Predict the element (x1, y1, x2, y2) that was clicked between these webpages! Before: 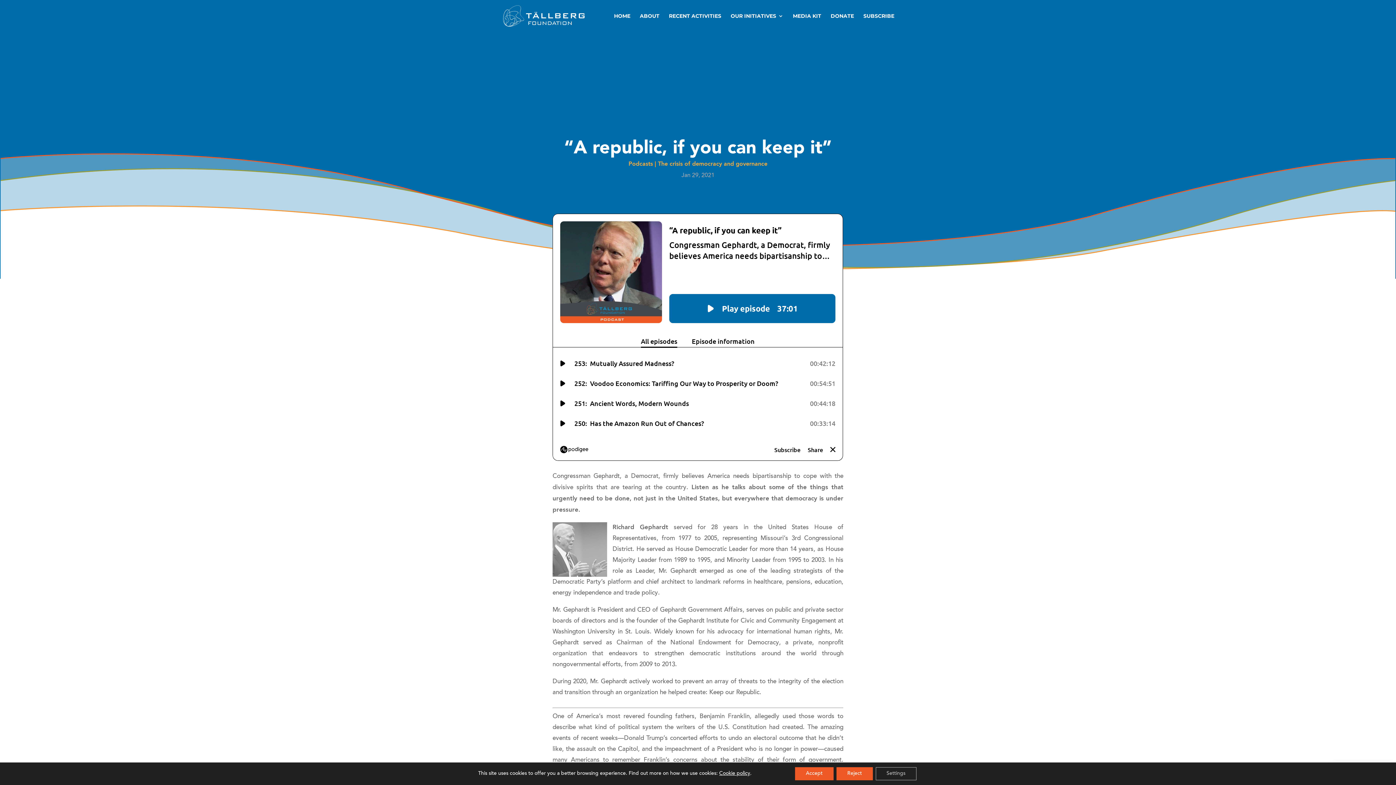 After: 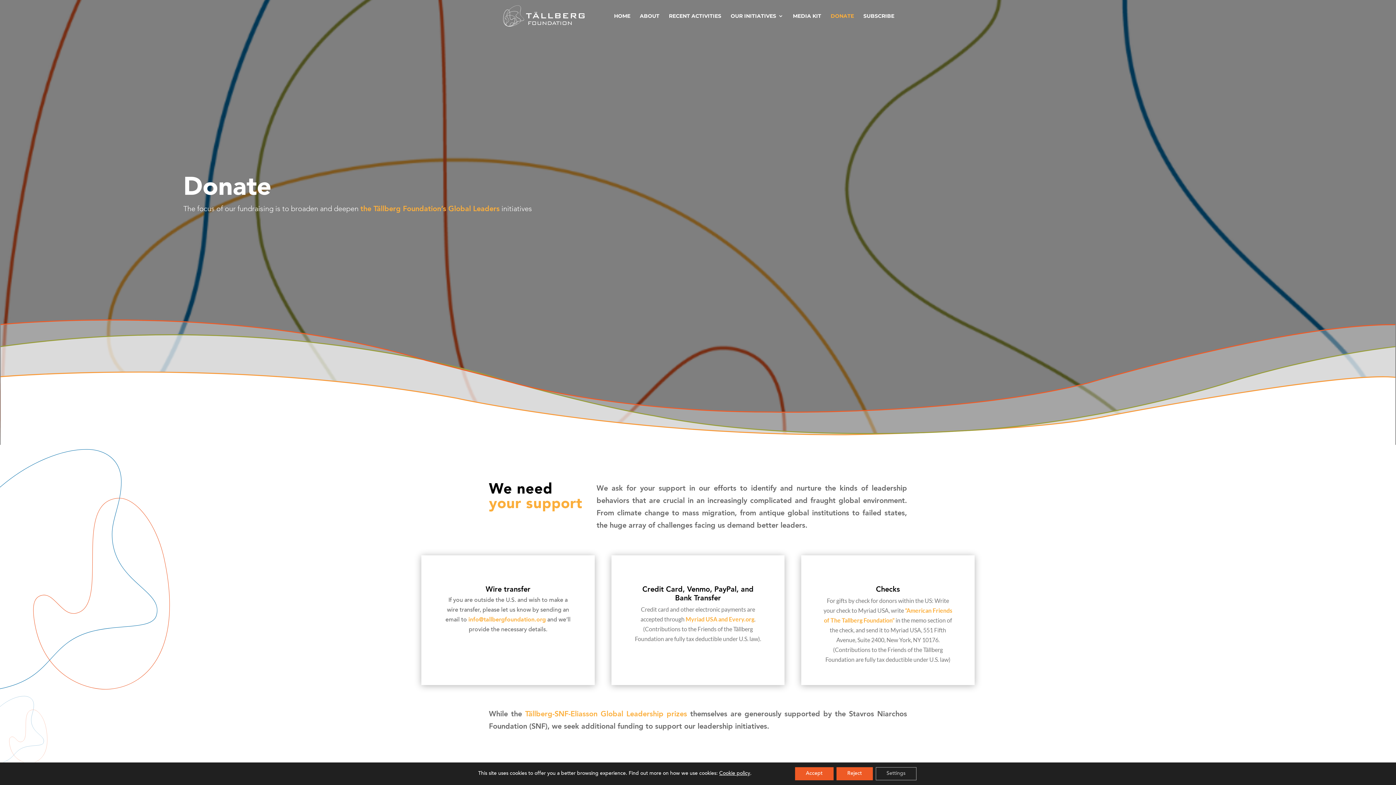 Action: bbox: (830, 13, 854, 32) label: DONATE